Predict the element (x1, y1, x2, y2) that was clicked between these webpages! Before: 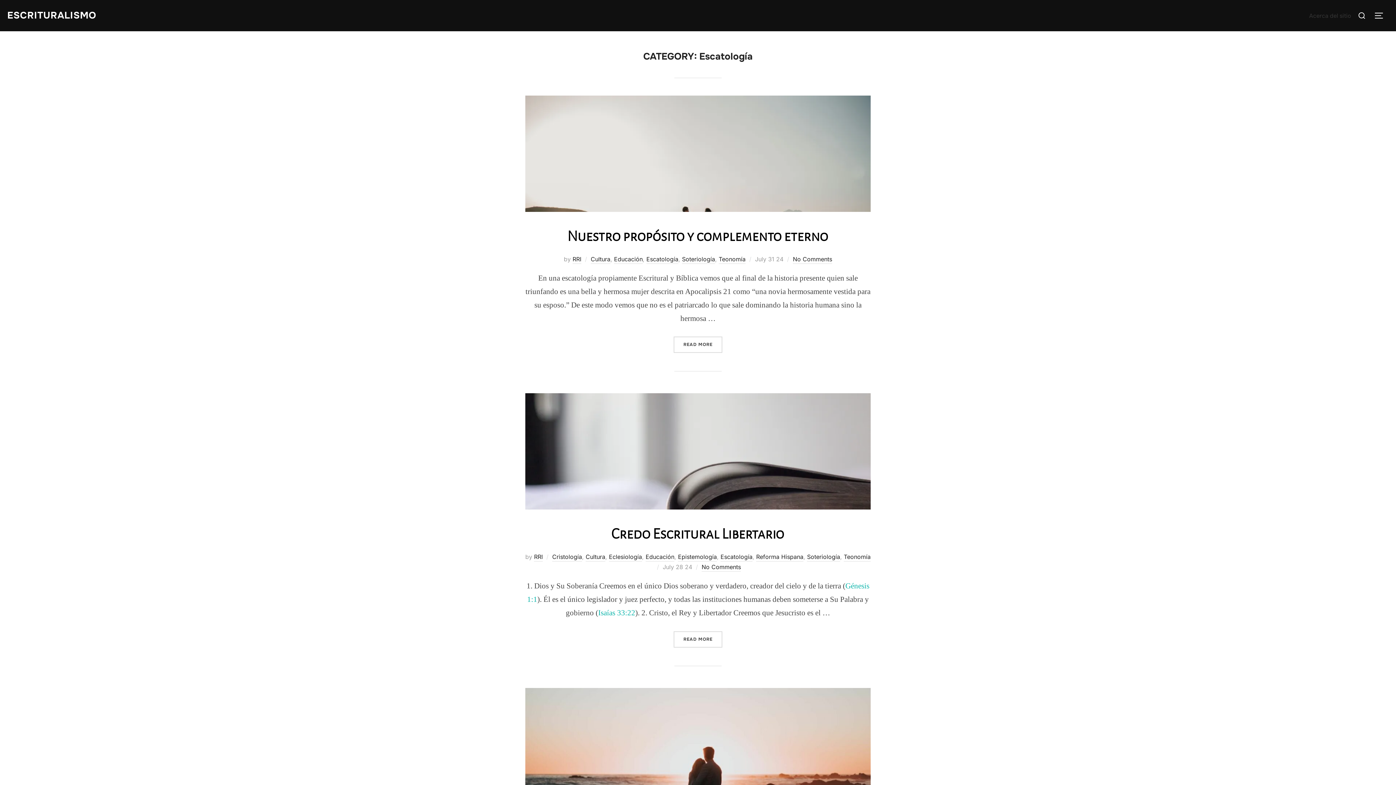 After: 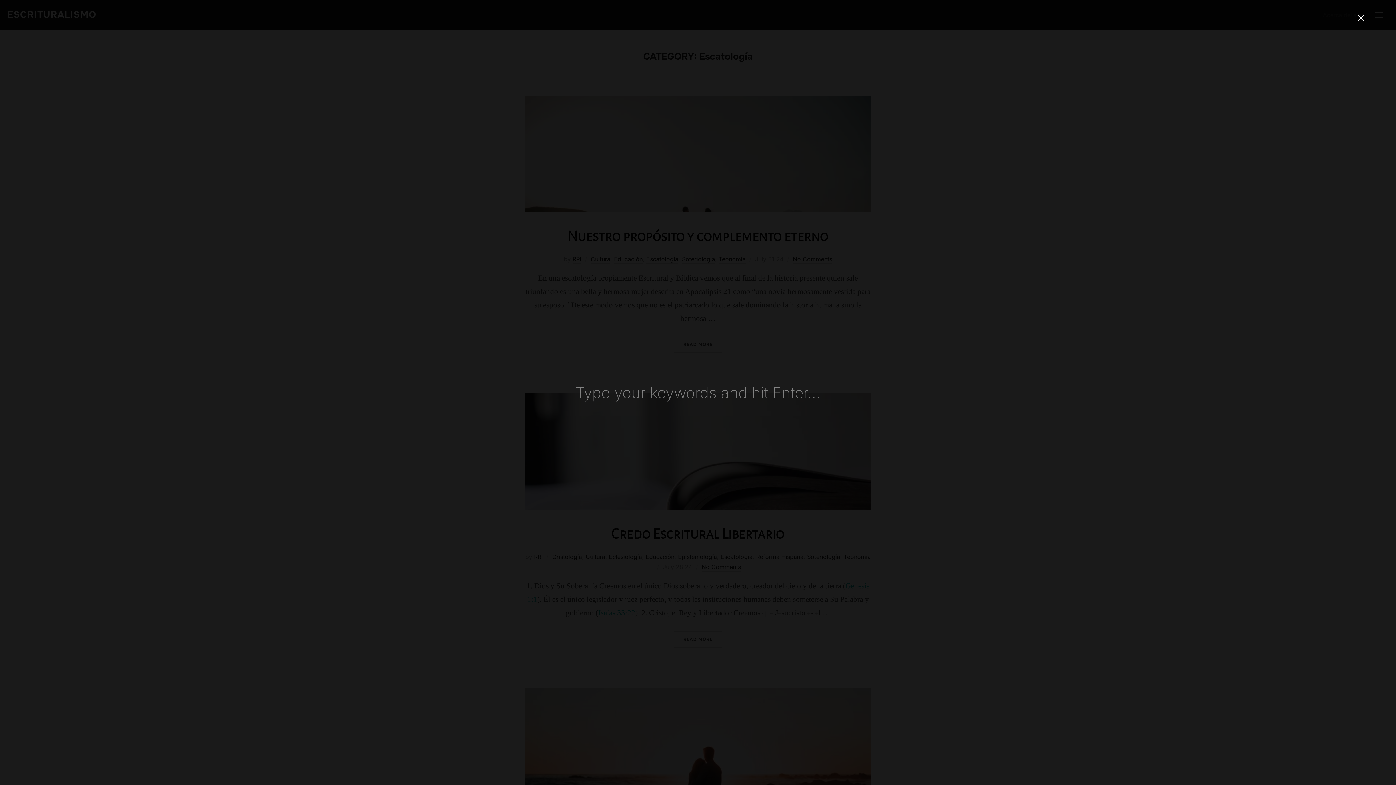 Action: bbox: (1355, 6, 1369, 24)